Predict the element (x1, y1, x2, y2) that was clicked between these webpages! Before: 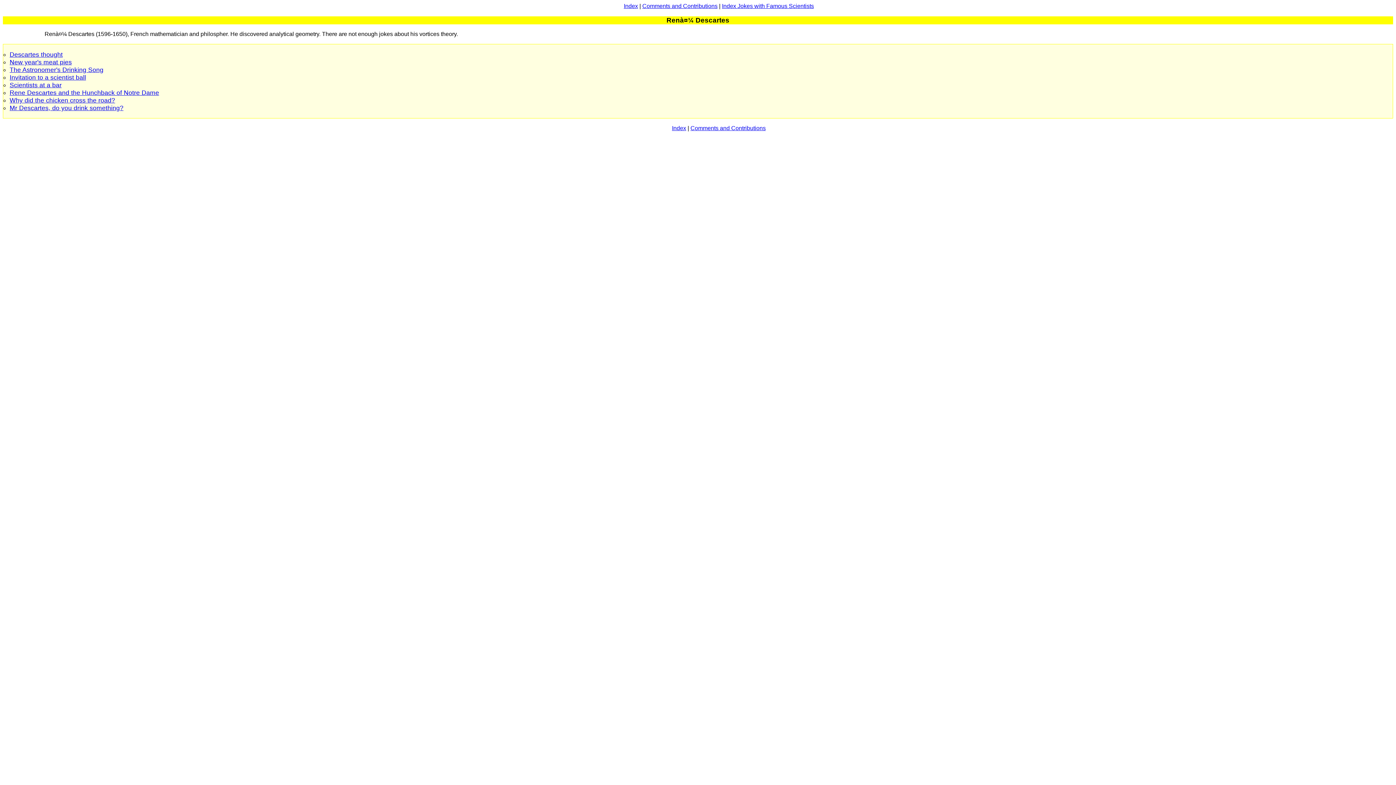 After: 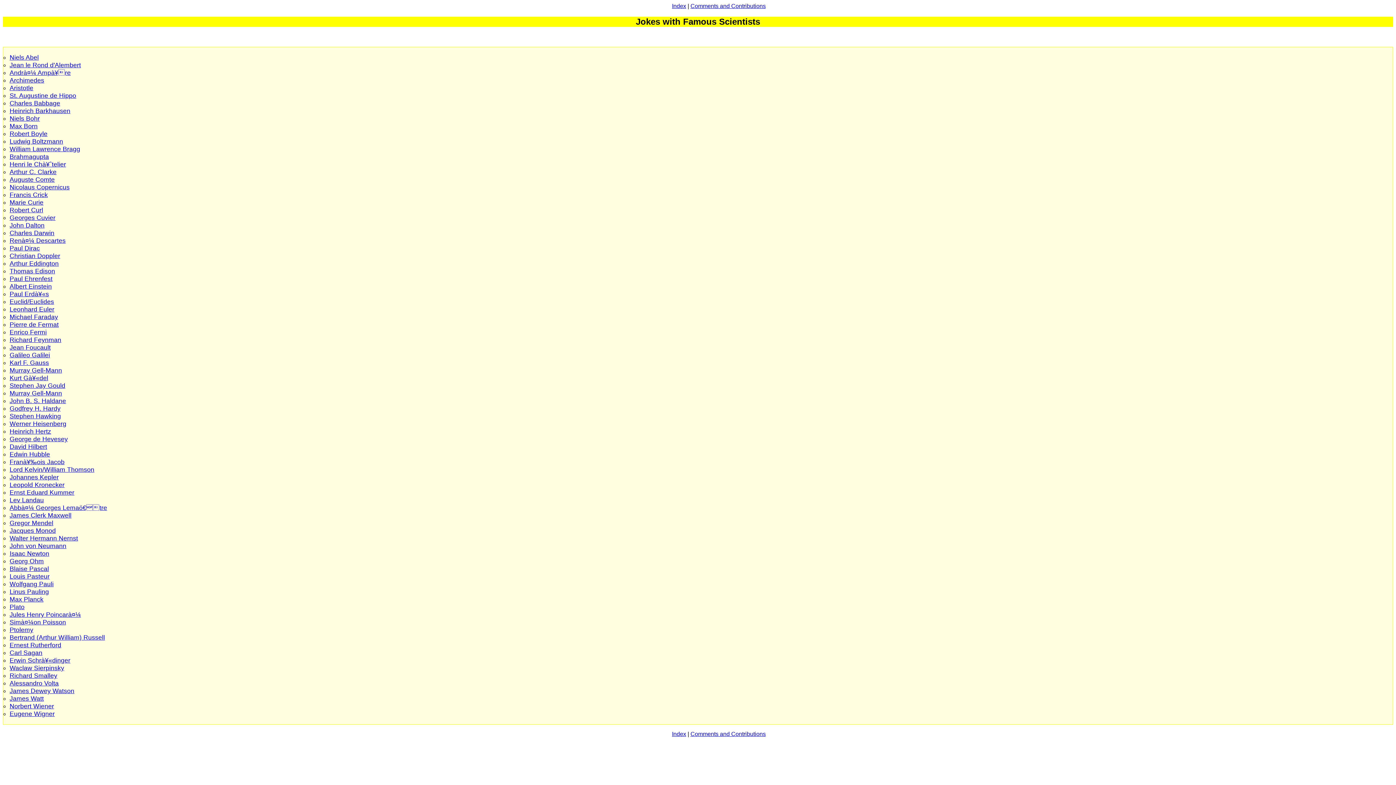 Action: bbox: (722, 2, 814, 9) label: Index Jokes with Famous Scientists